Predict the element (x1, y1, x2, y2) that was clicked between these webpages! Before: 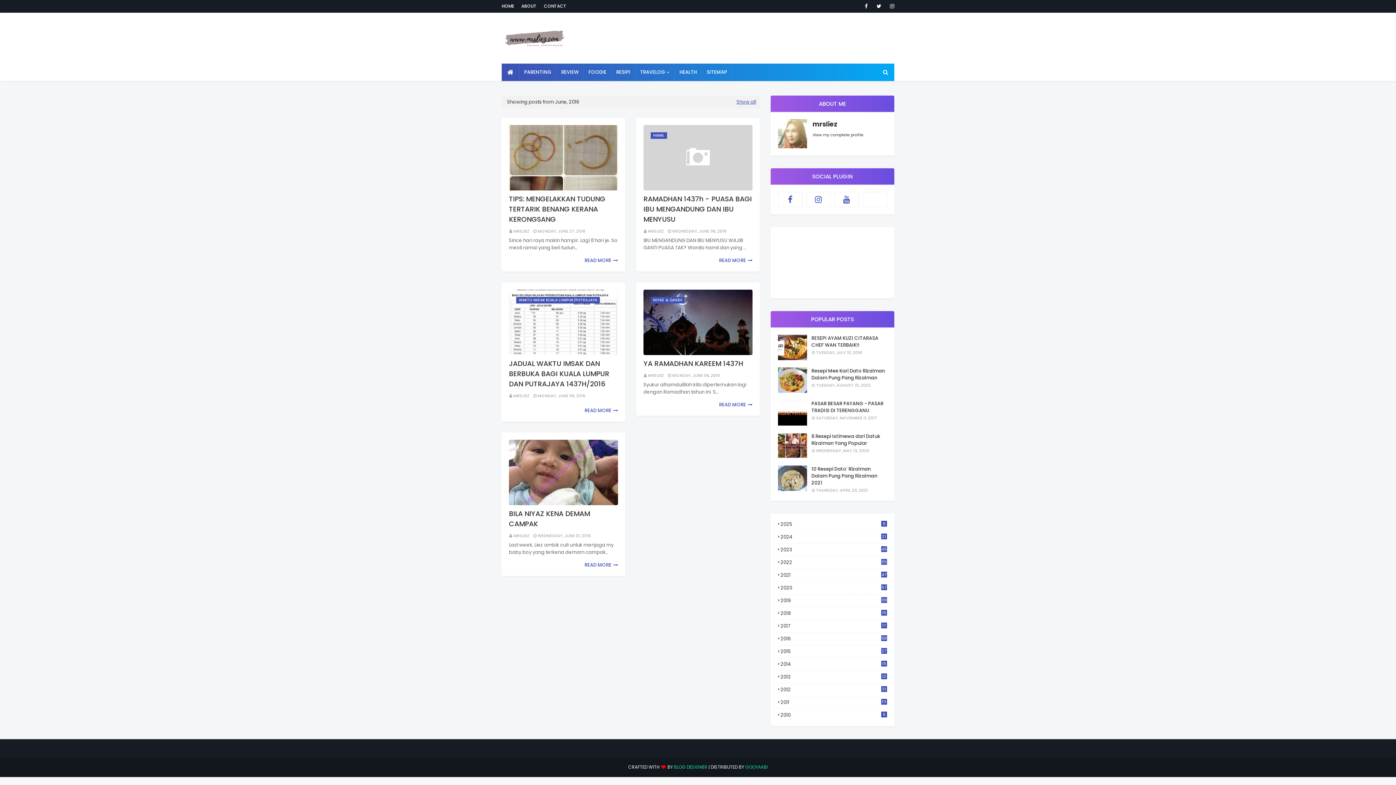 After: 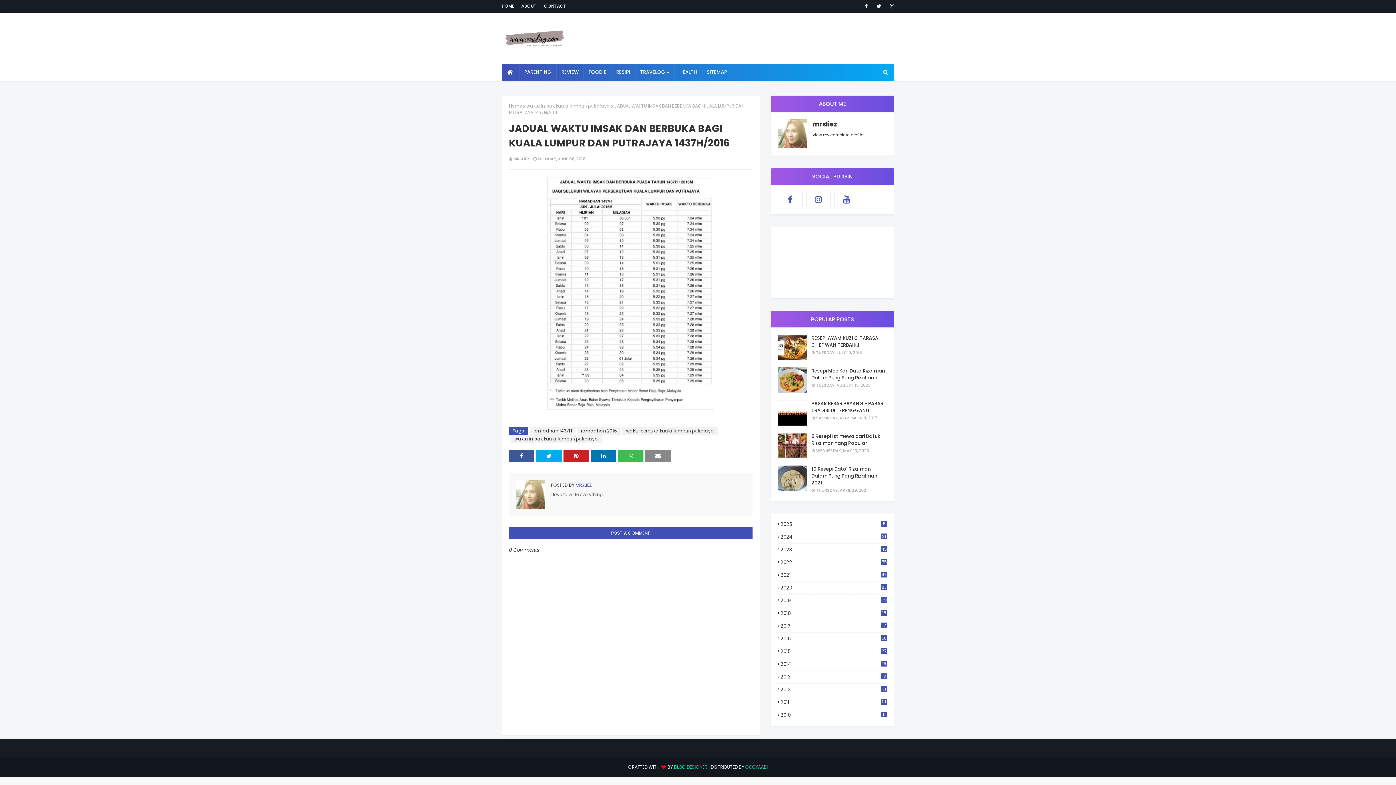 Action: bbox: (509, 289, 618, 355)